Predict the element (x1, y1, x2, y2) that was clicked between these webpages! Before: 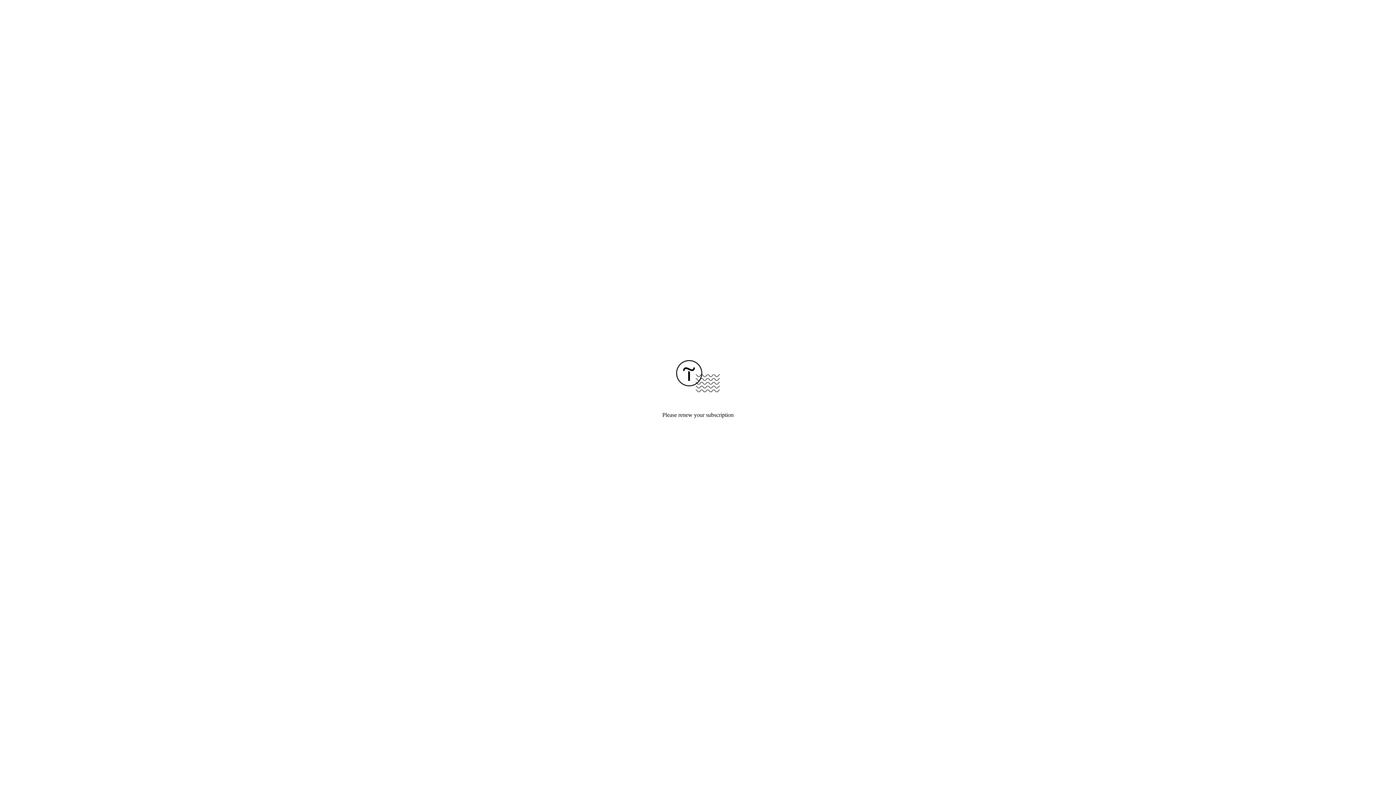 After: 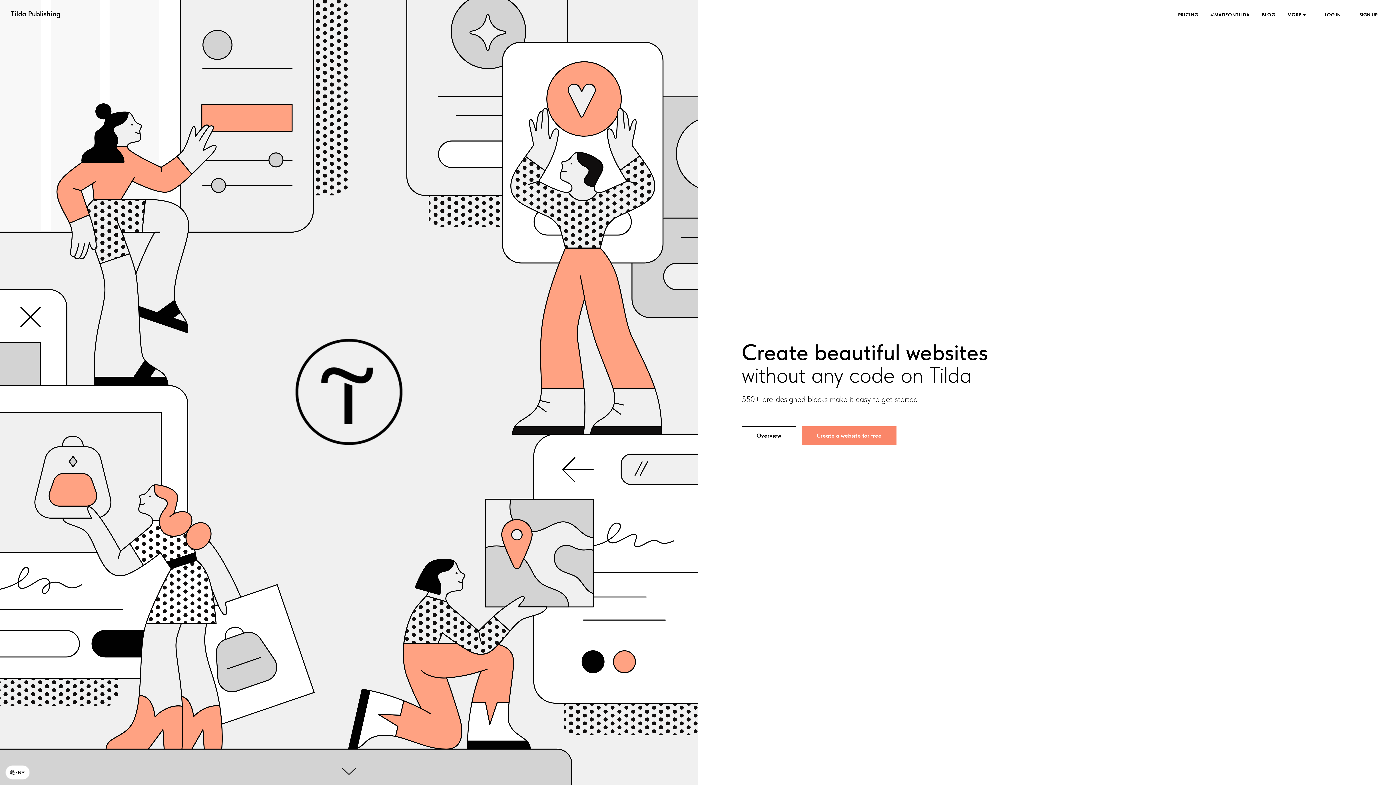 Action: bbox: (676, 387, 720, 393)